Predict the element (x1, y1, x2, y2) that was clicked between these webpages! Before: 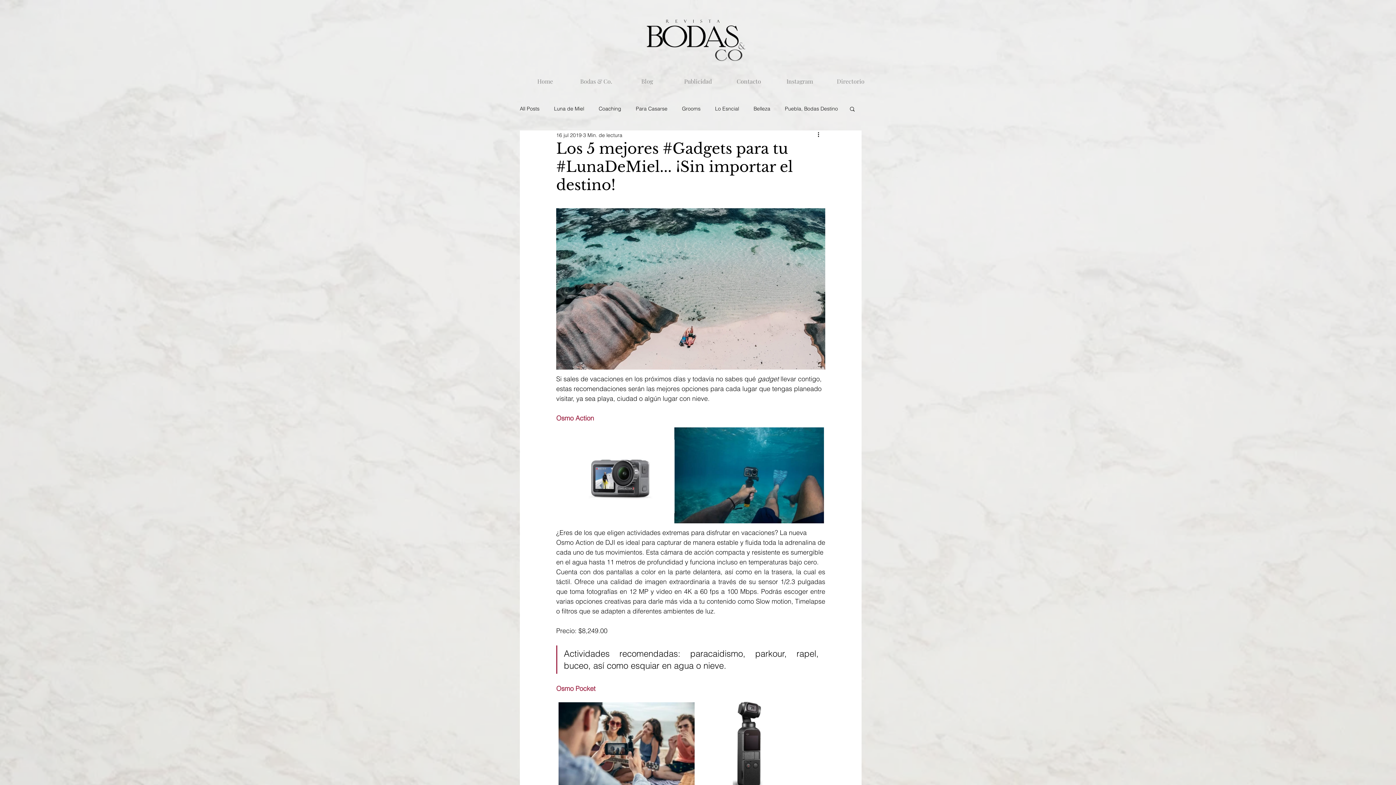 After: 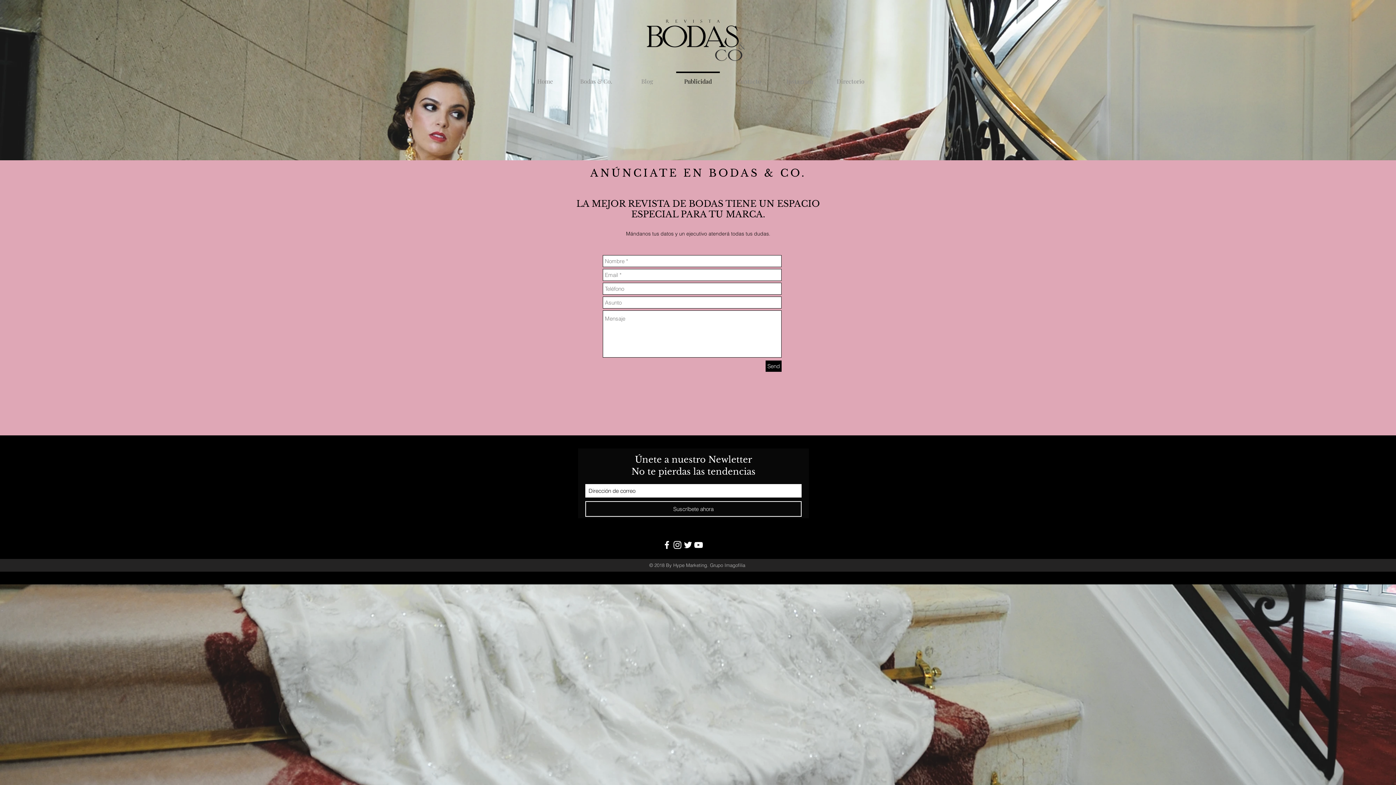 Action: label: Publicidad bbox: (672, 71, 723, 84)